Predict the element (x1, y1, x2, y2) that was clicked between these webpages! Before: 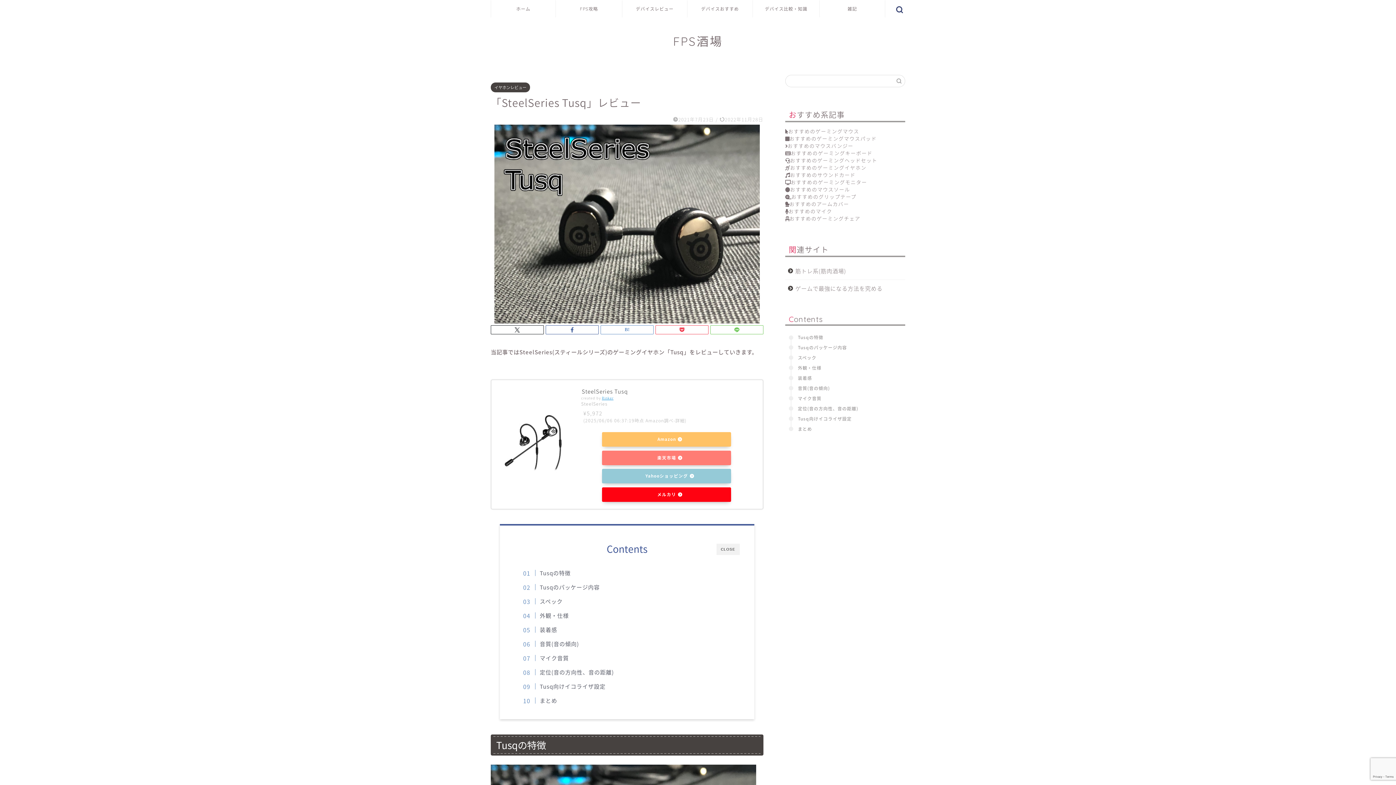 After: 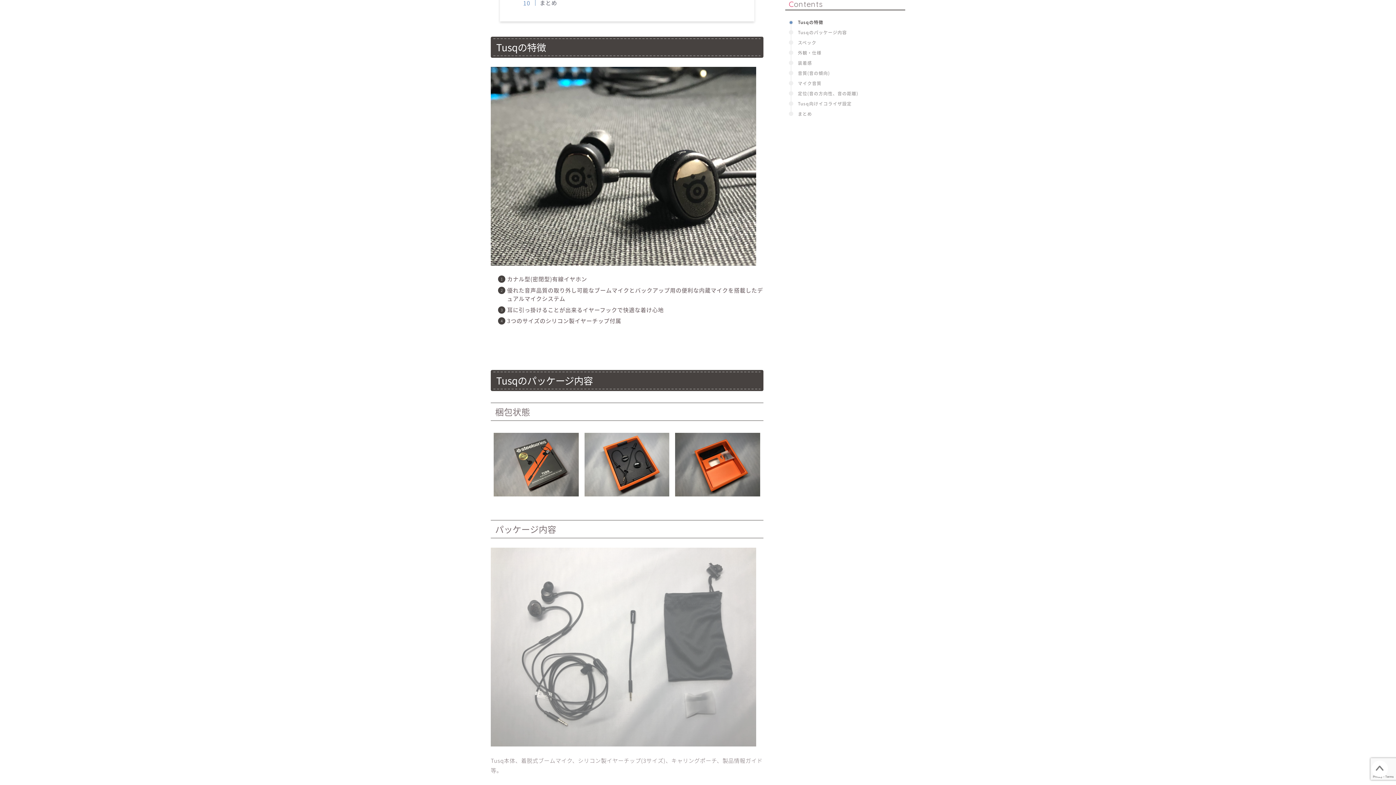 Action: label: Tusqの特徴 bbox: (530, 569, 570, 577)